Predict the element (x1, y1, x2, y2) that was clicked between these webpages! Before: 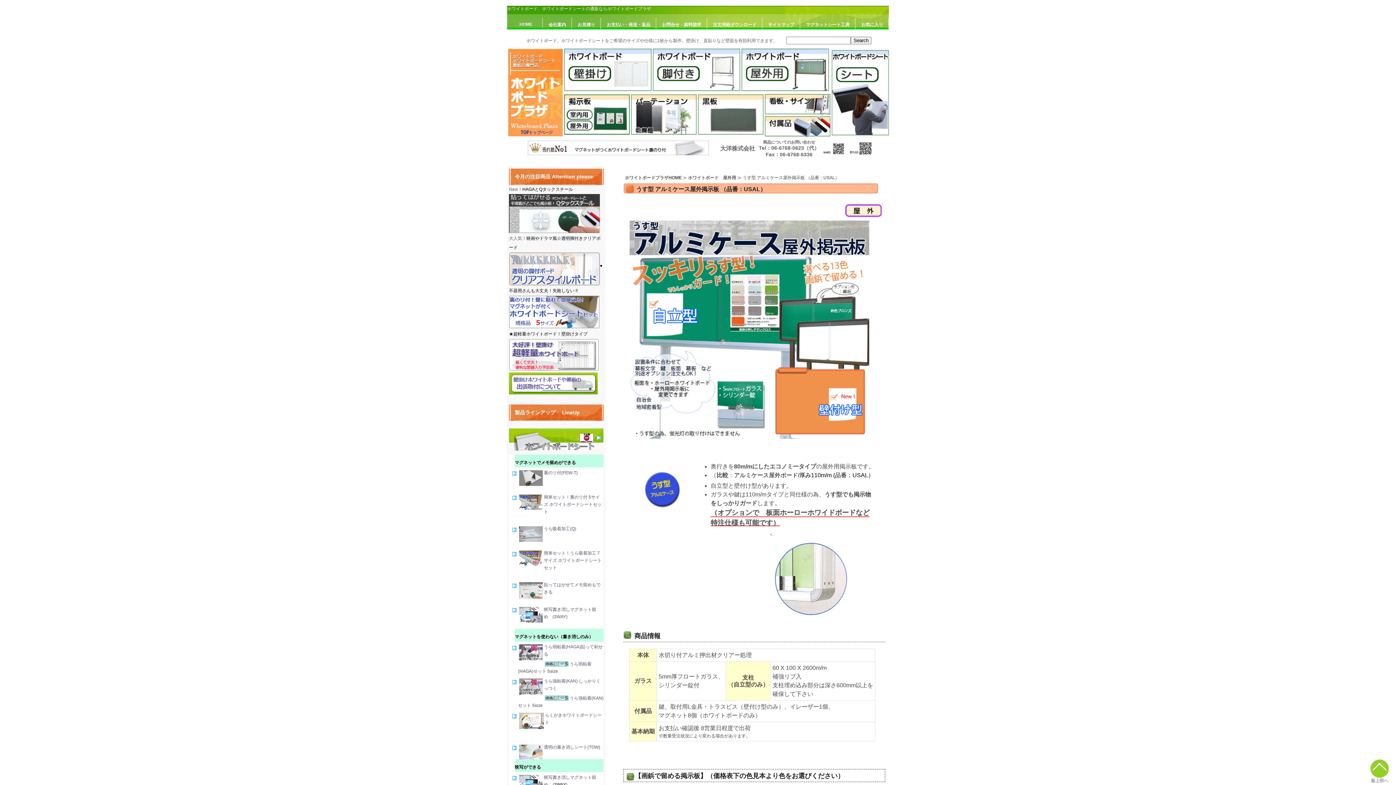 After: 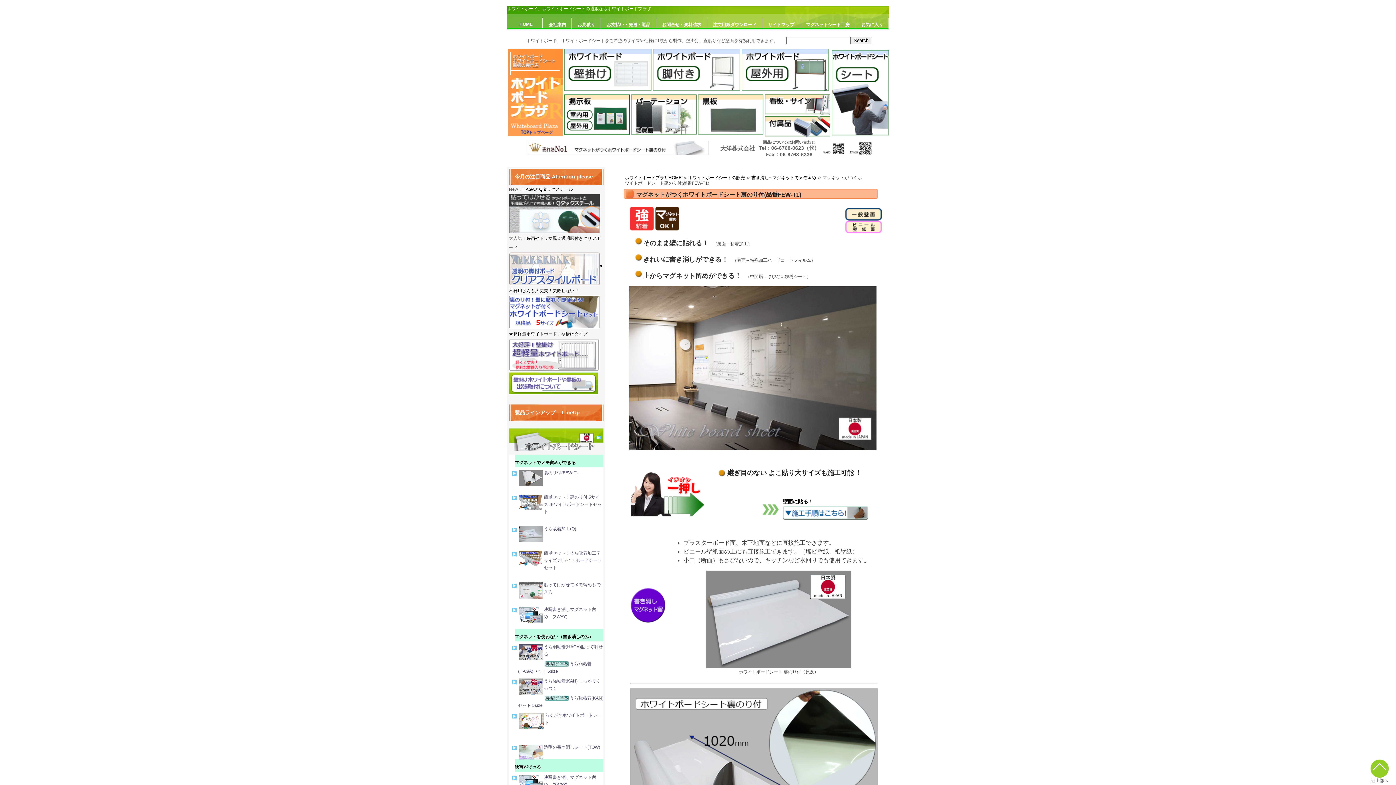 Action: bbox: (516, 468, 603, 477) label: 裏のリ付(FEW-T)